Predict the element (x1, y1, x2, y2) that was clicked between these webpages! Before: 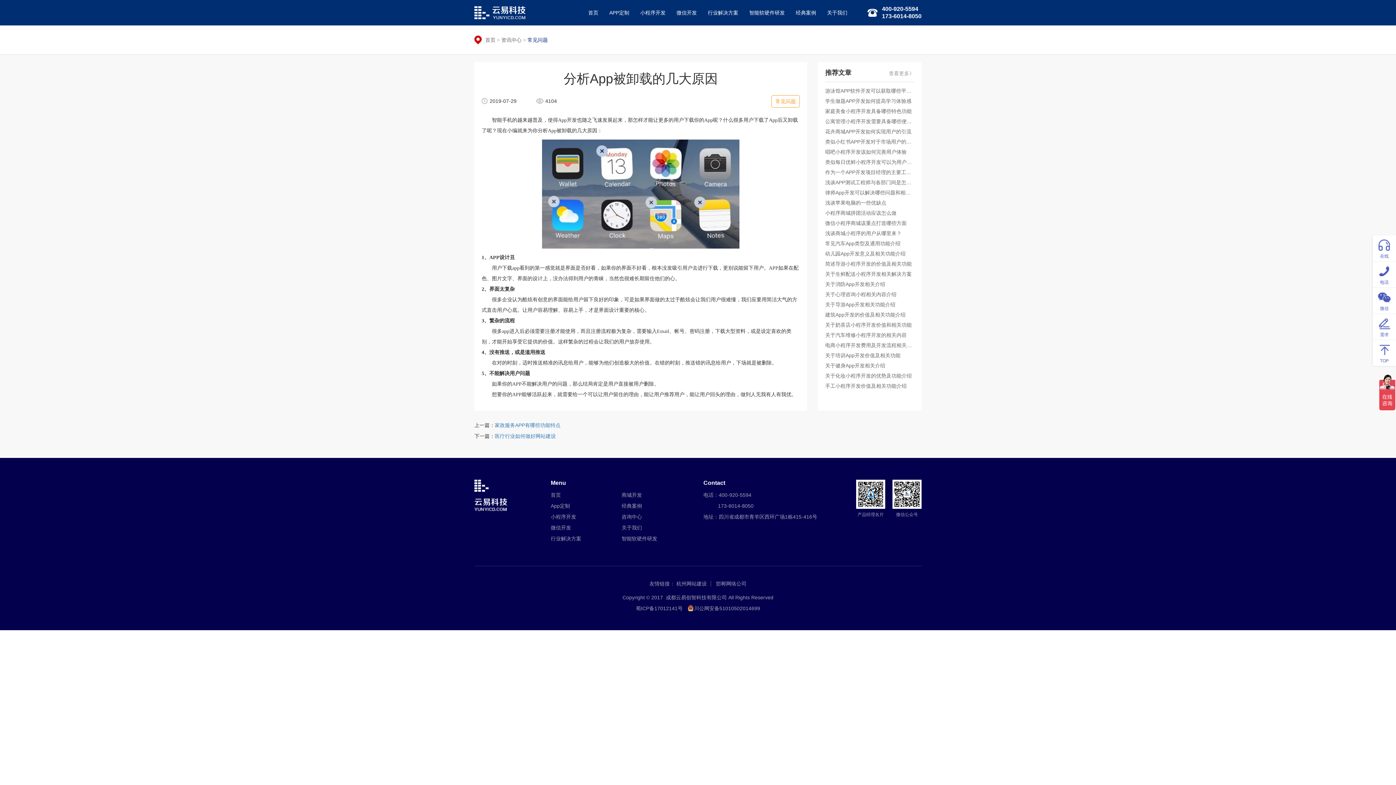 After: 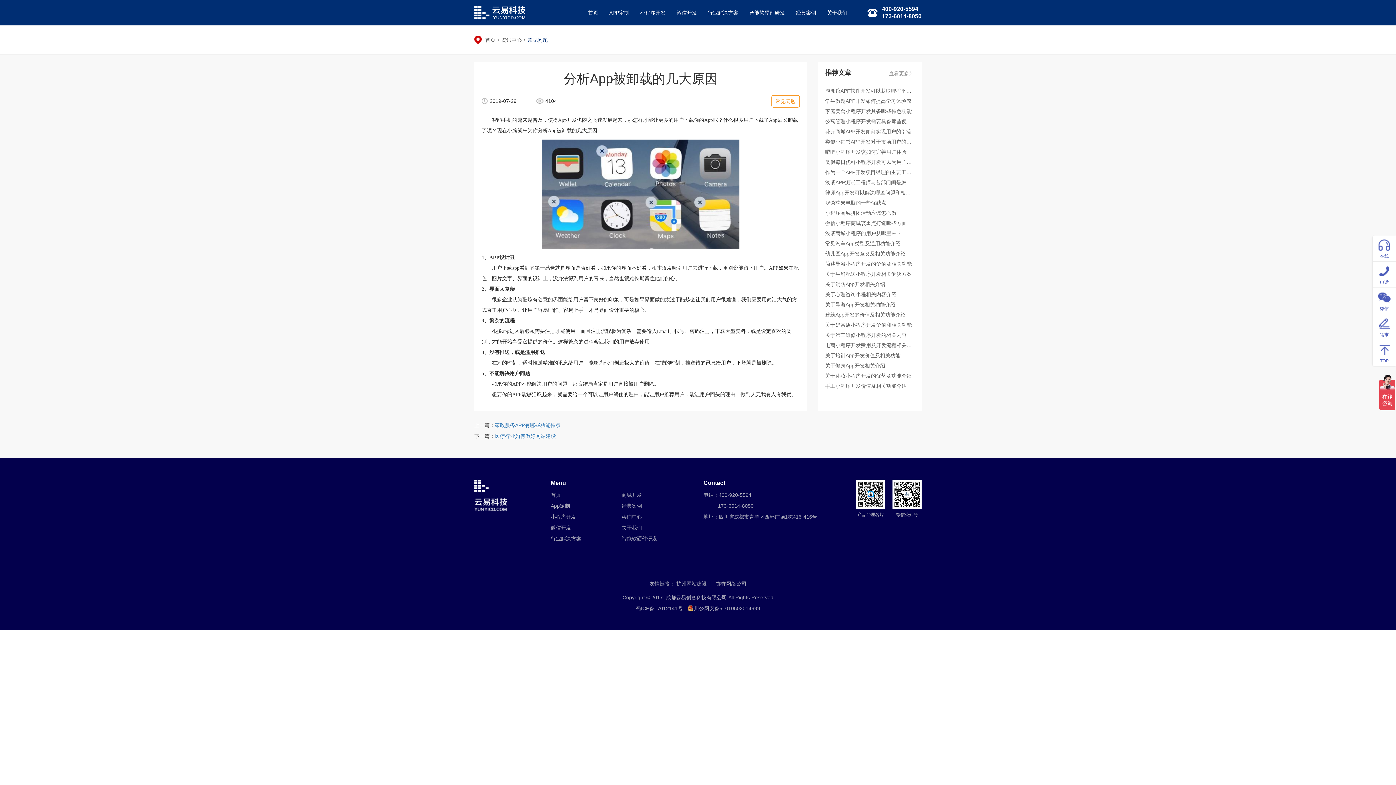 Action: label: 蜀ICP备17012141号 bbox: (636, 605, 682, 611)